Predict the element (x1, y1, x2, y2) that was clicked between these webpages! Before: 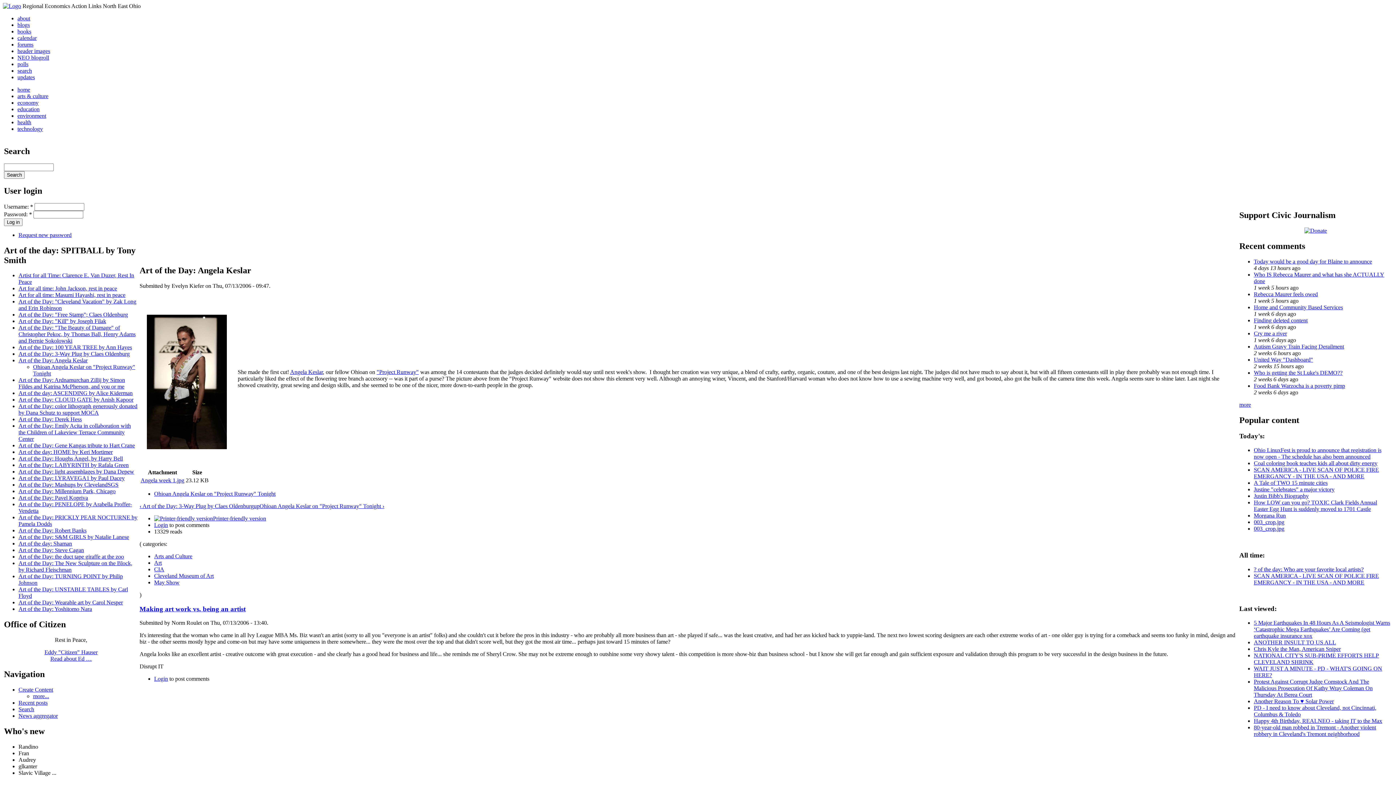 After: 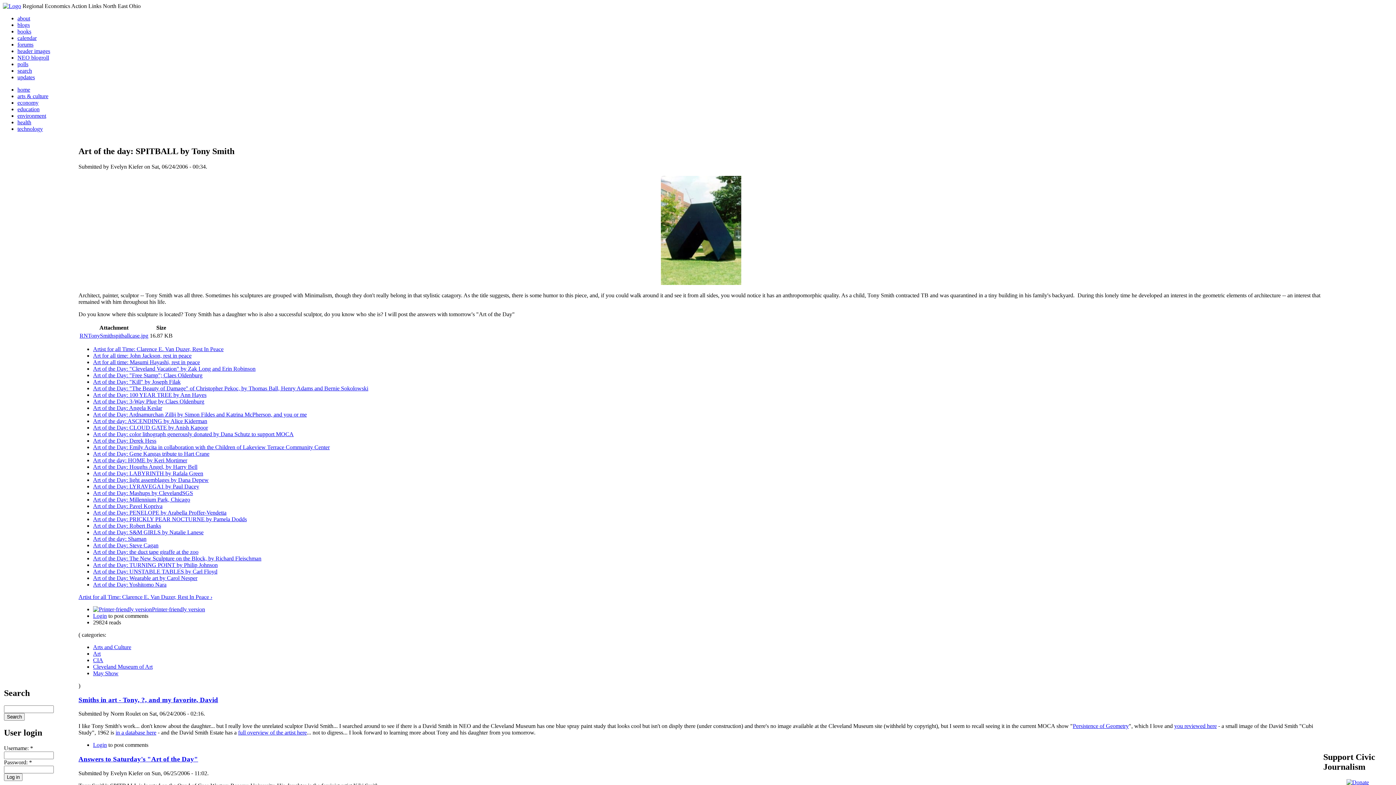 Action: bbox: (253, 503, 259, 509) label: up